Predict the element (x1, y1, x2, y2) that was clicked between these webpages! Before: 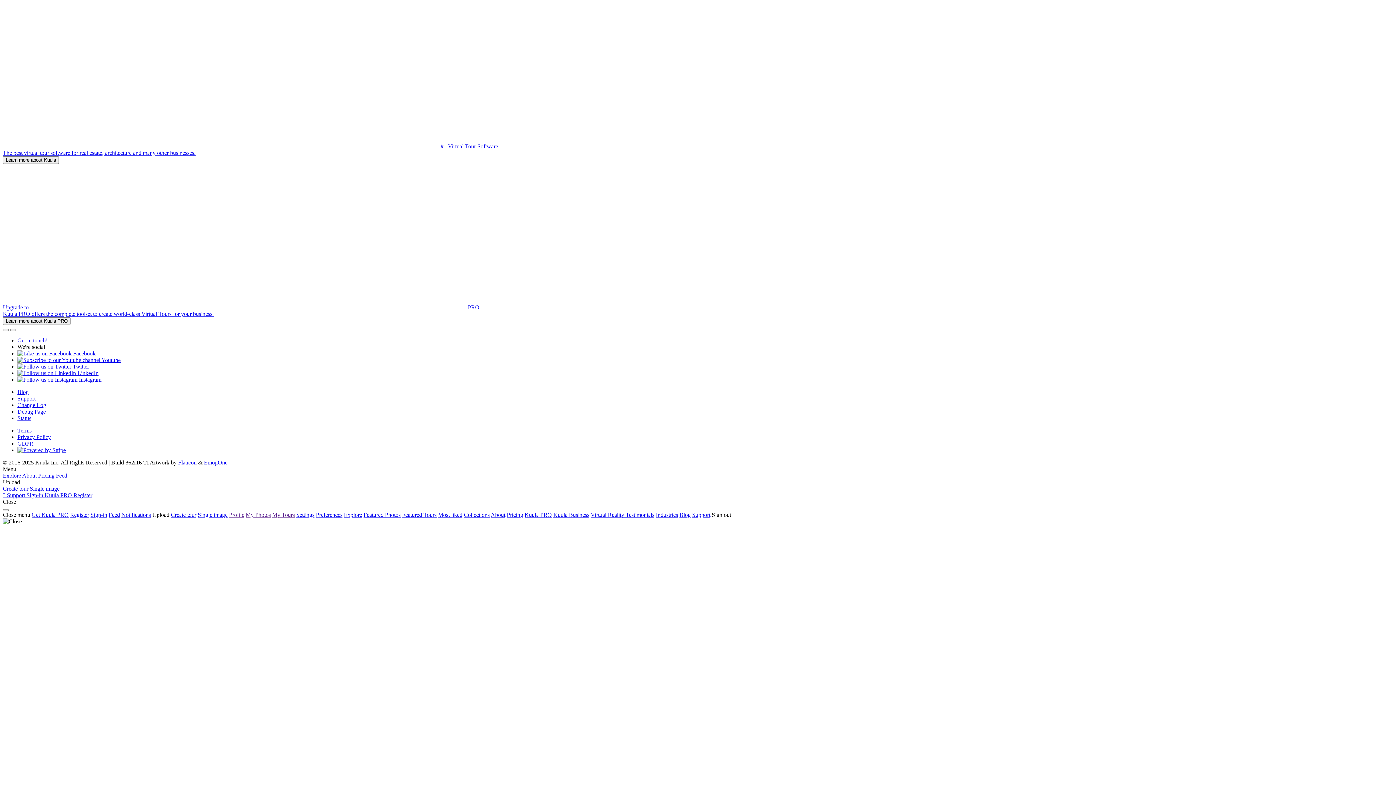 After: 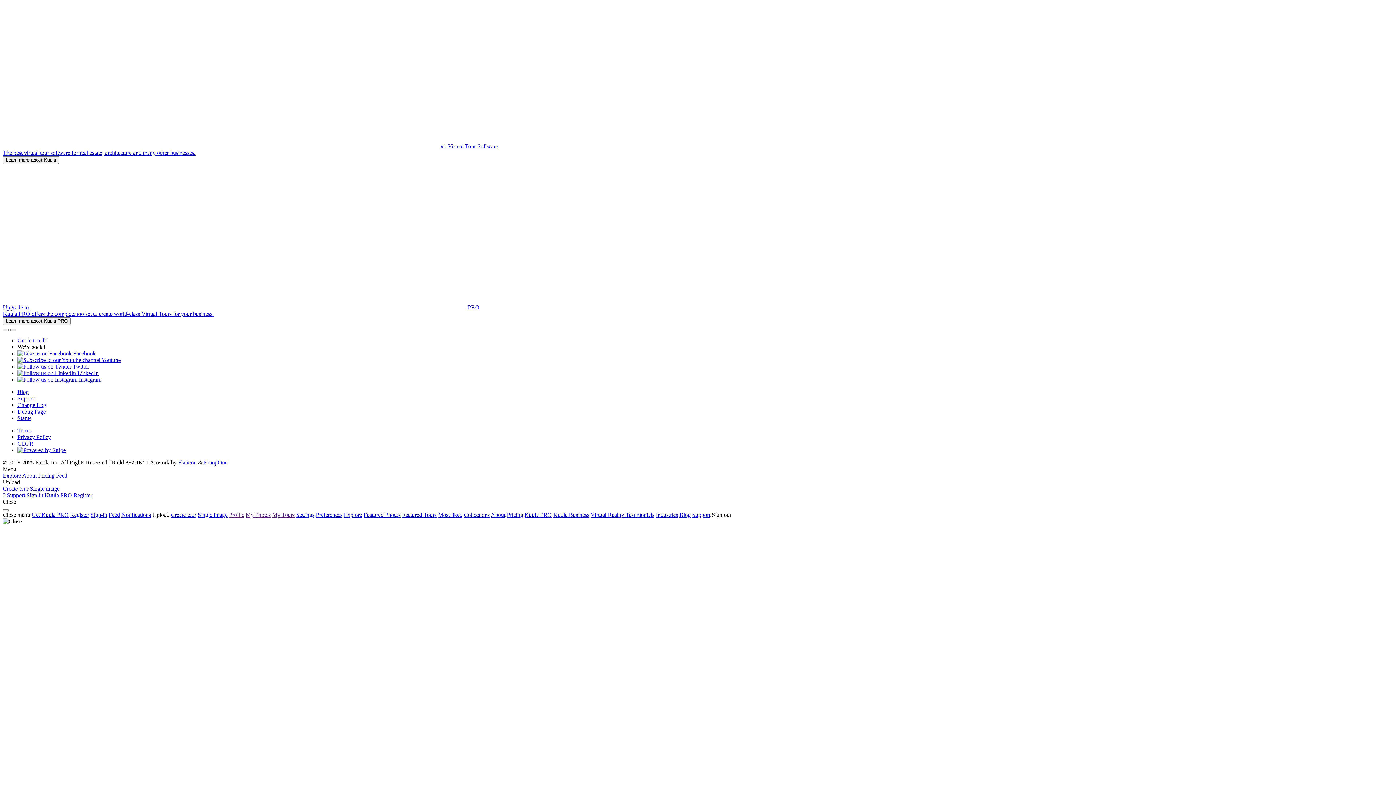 Action: bbox: (2, 485, 28, 492) label: Create tour